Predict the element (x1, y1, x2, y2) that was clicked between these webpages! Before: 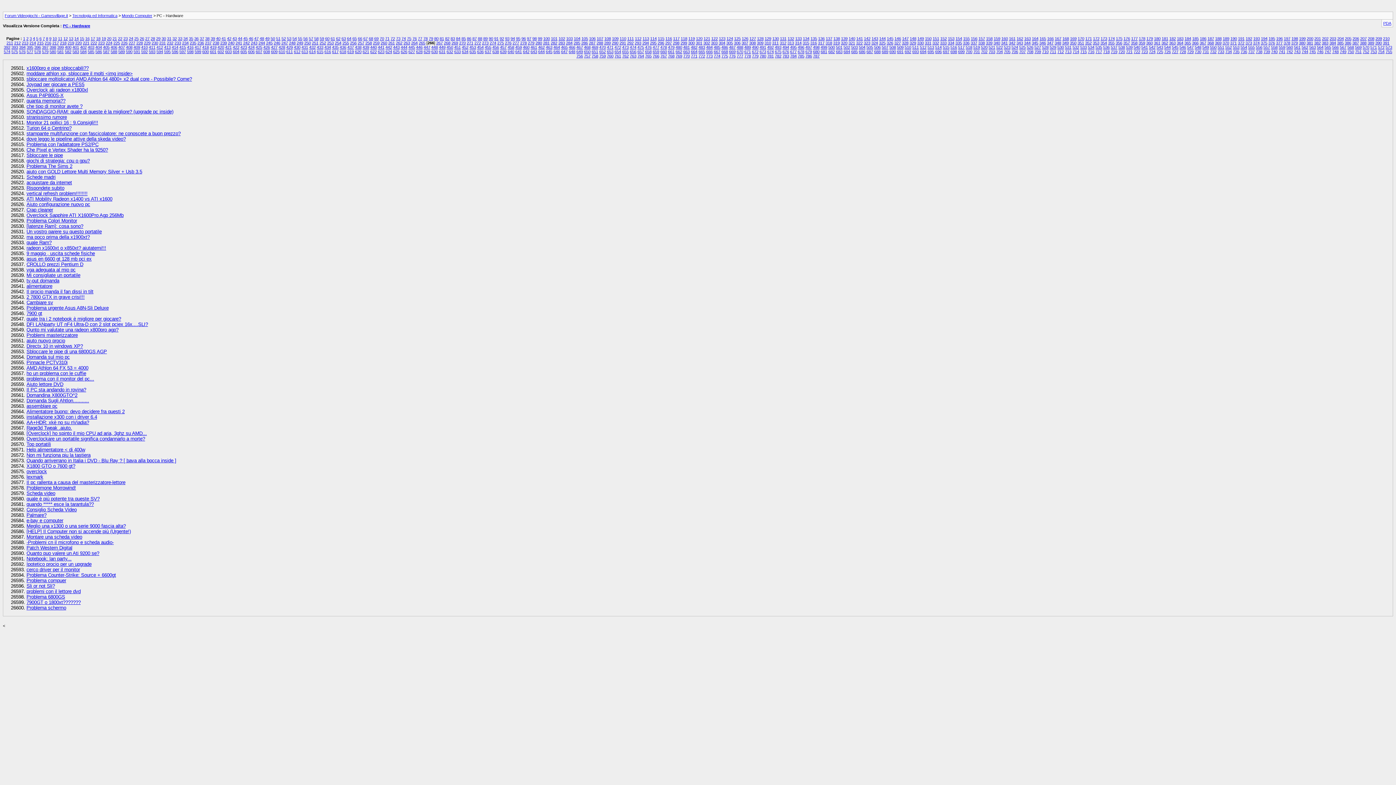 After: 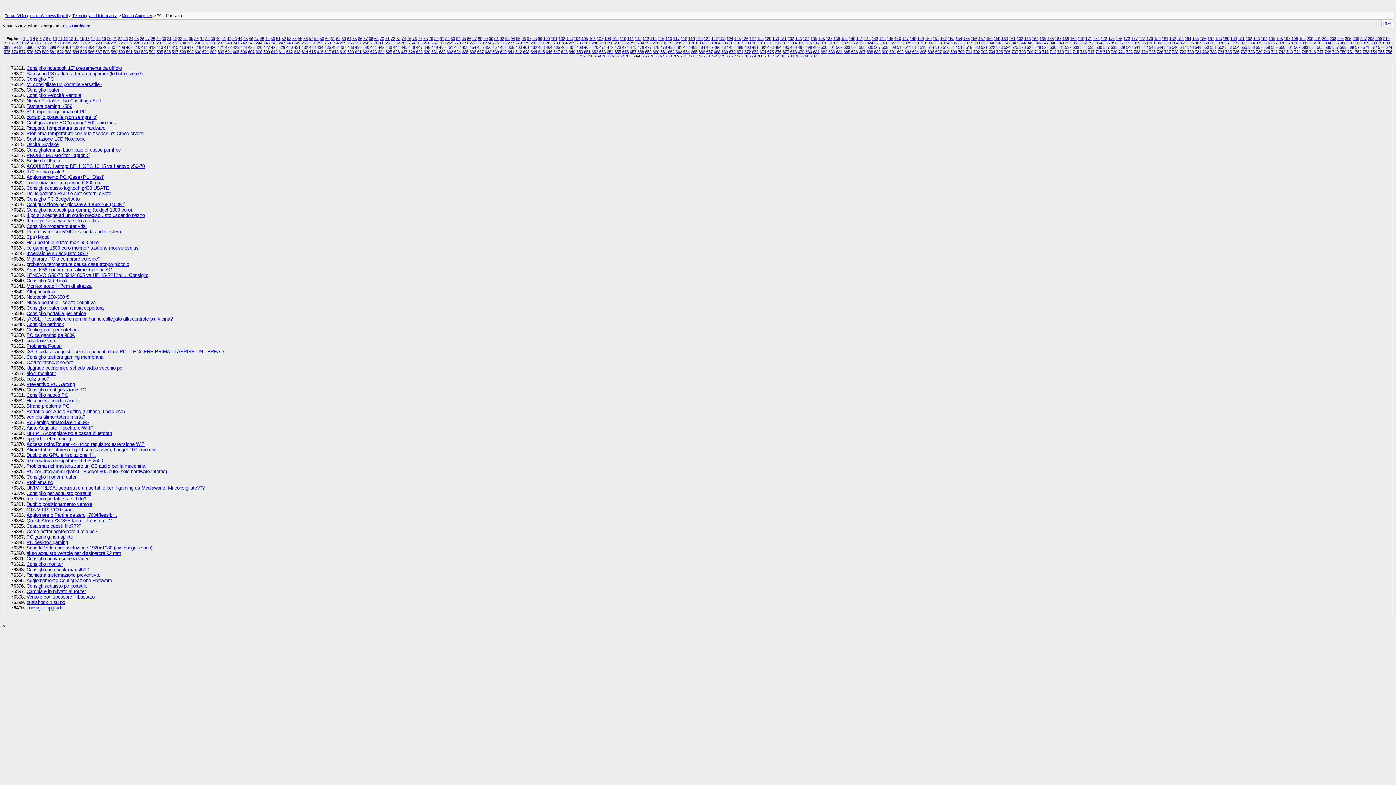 Action: label: 764 bbox: (637, 53, 644, 58)